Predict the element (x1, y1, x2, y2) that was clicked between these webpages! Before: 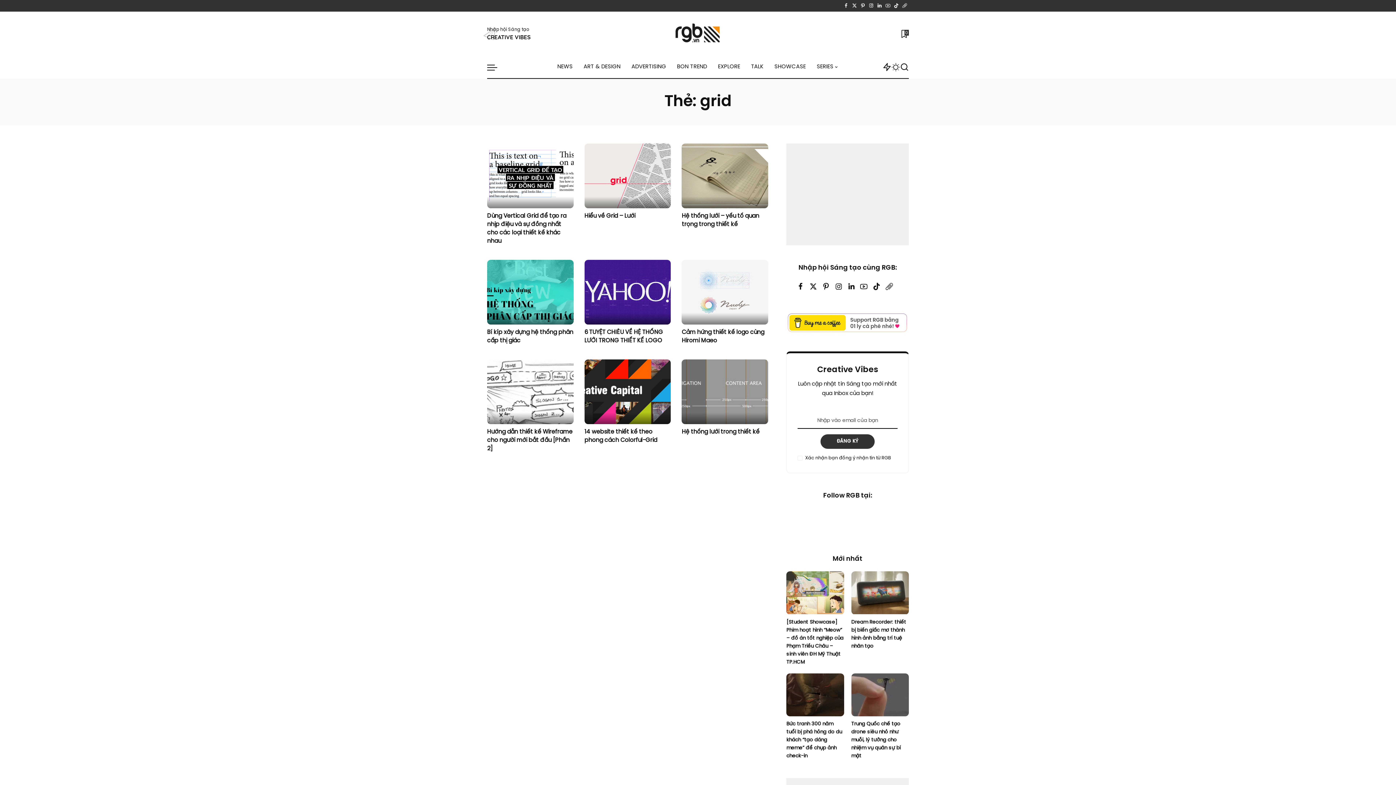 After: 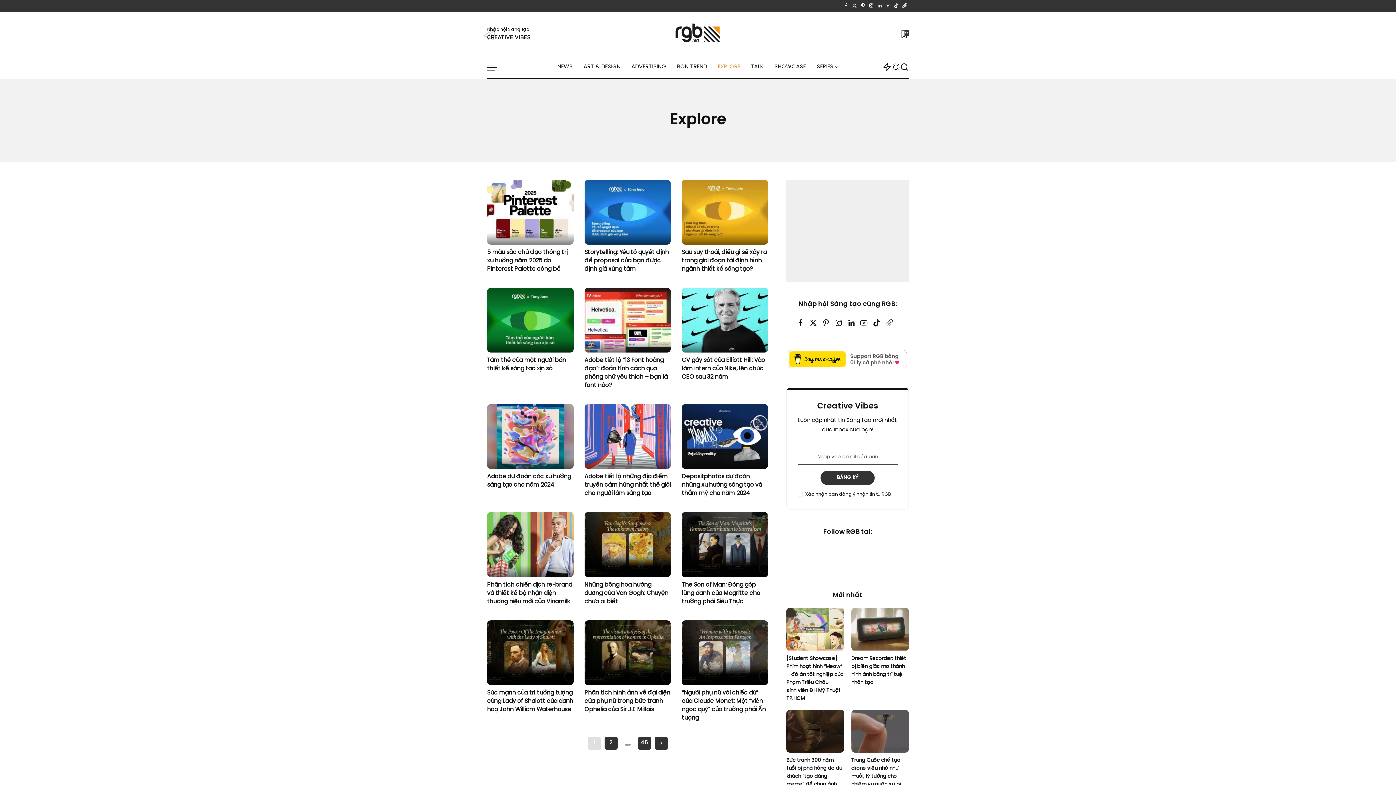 Action: bbox: (712, 56, 745, 78) label: EXPLORE